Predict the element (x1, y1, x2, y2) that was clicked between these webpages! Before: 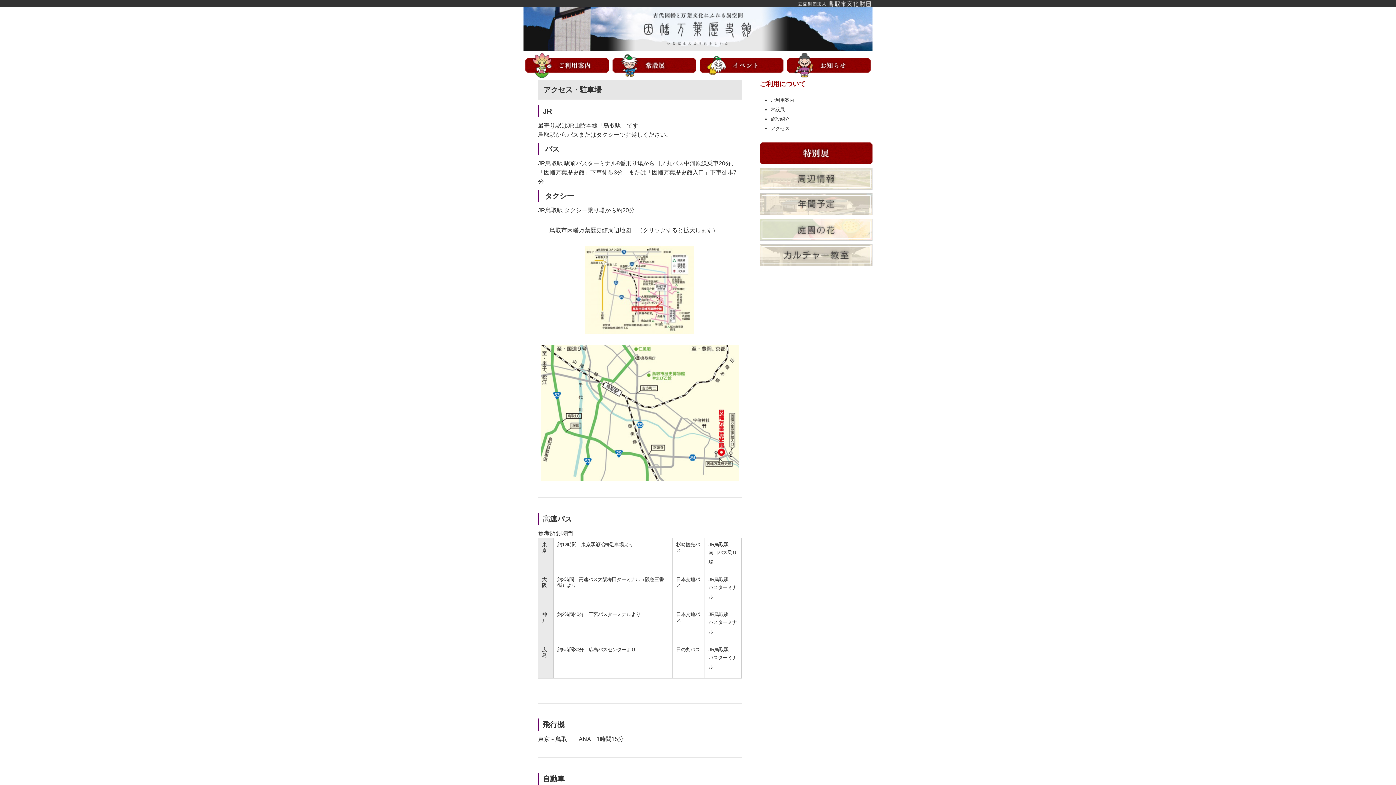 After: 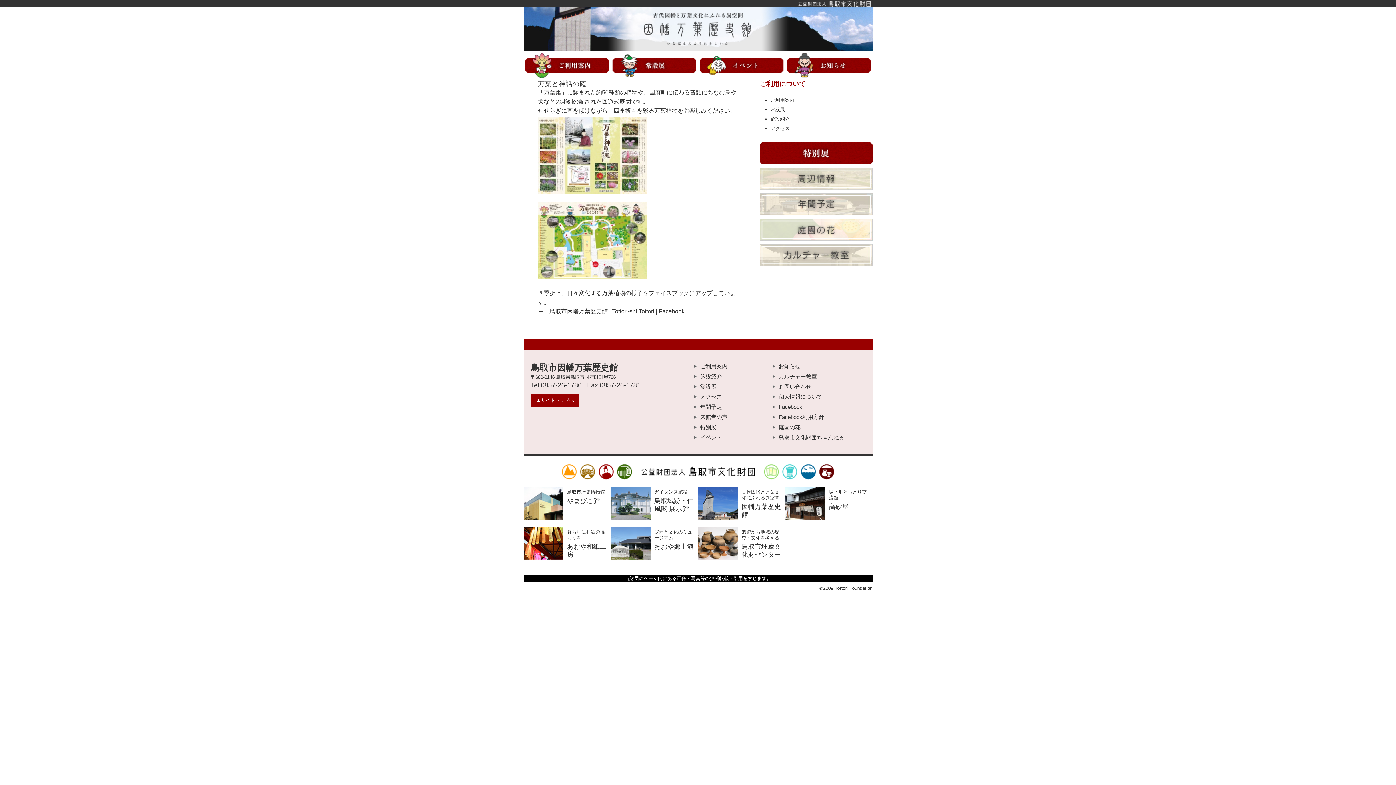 Action: bbox: (760, 226, 872, 232)